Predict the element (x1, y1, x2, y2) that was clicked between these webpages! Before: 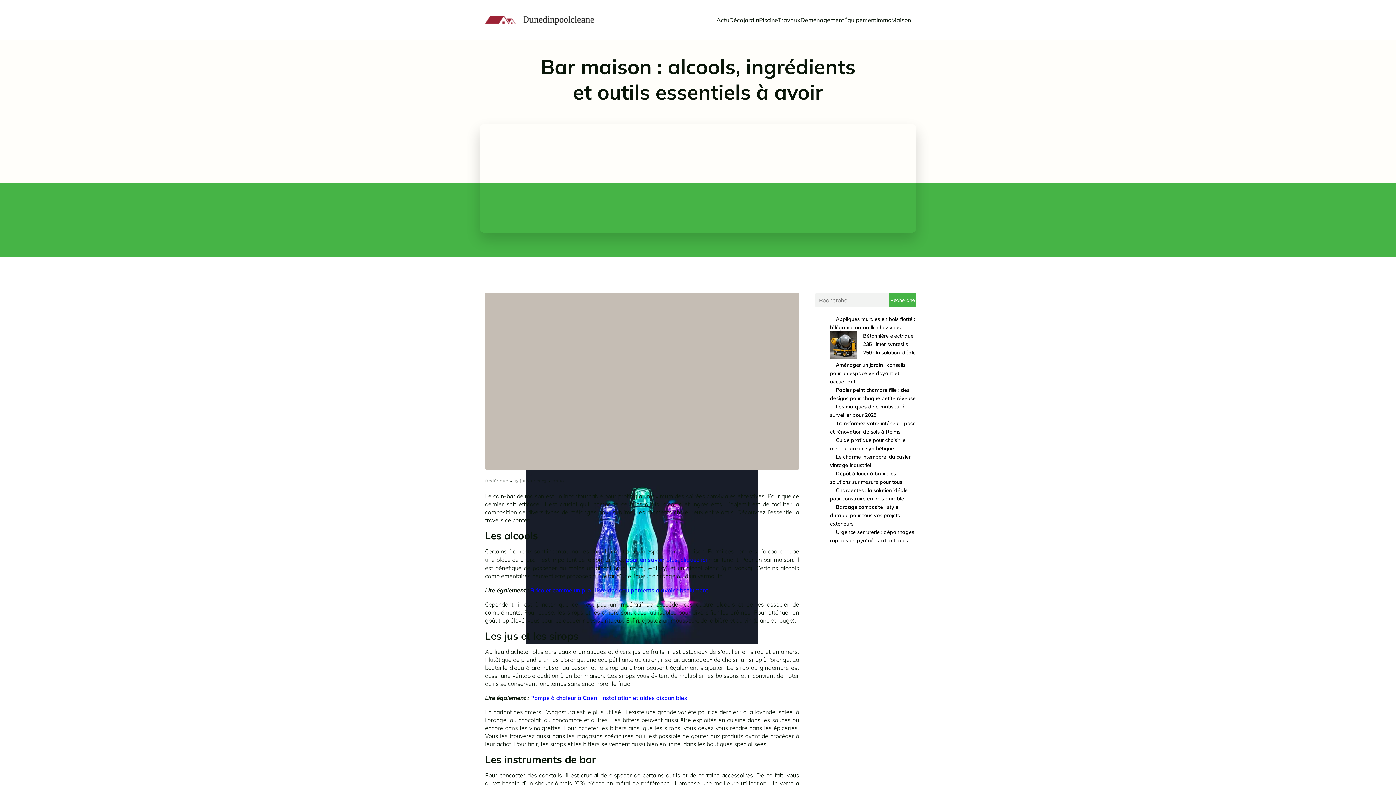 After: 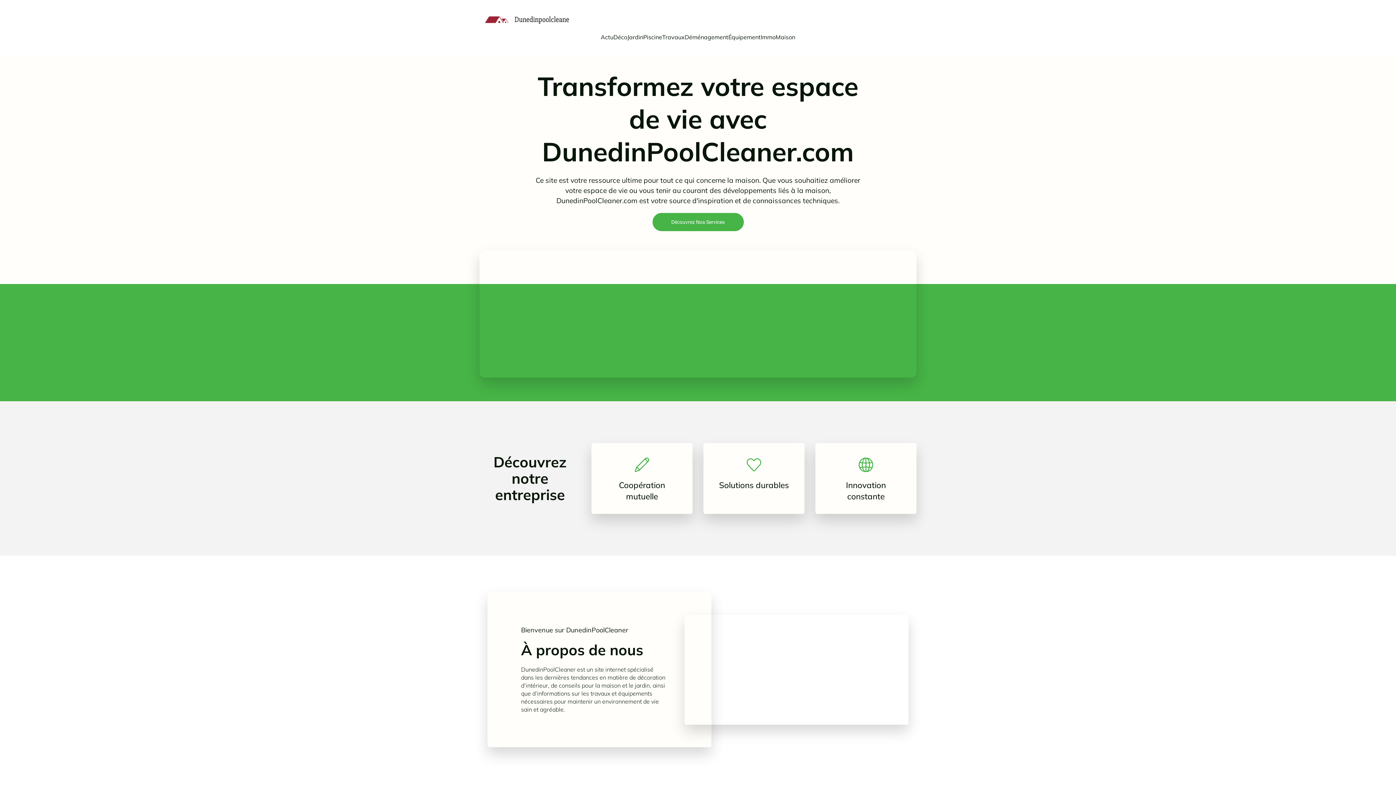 Action: bbox: (514, 477, 546, 484) label: 13 janvier 2023